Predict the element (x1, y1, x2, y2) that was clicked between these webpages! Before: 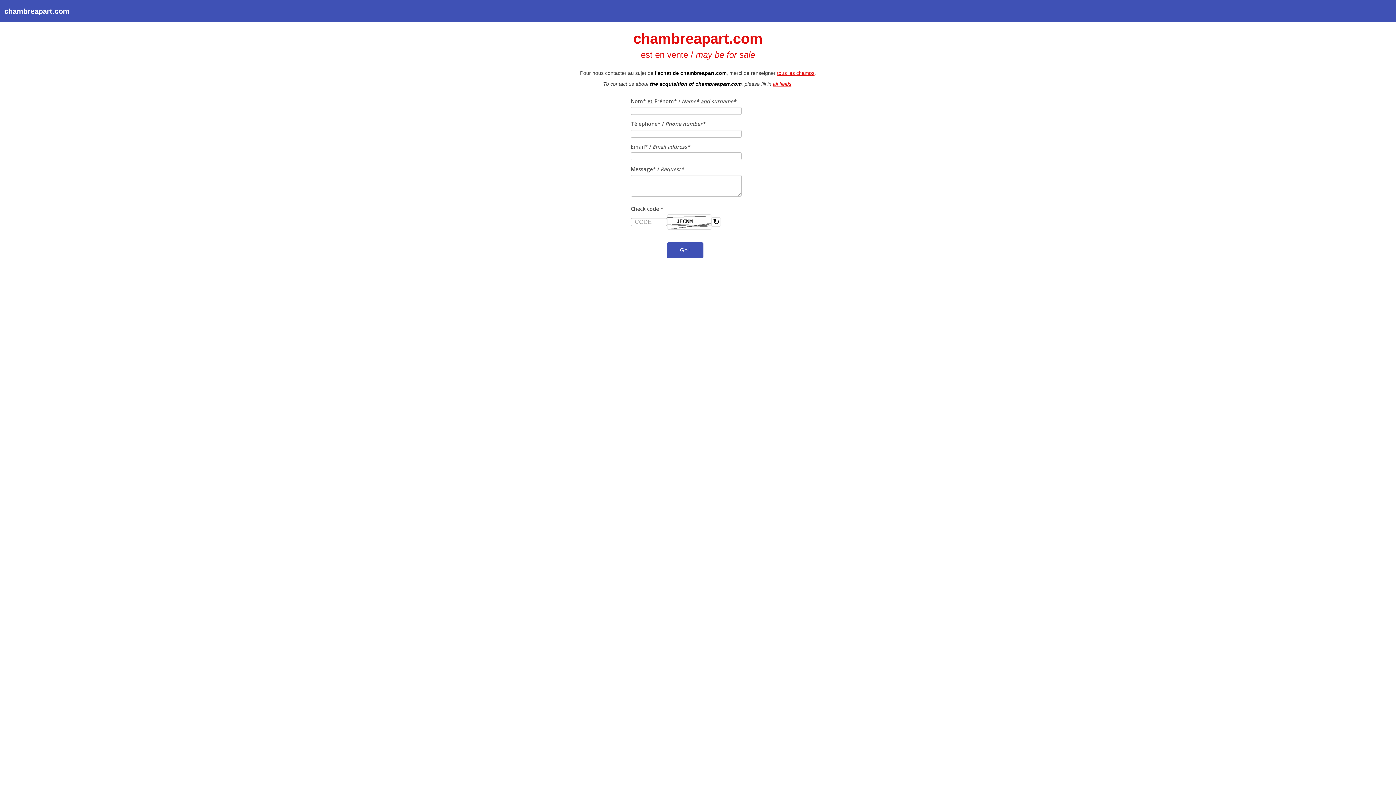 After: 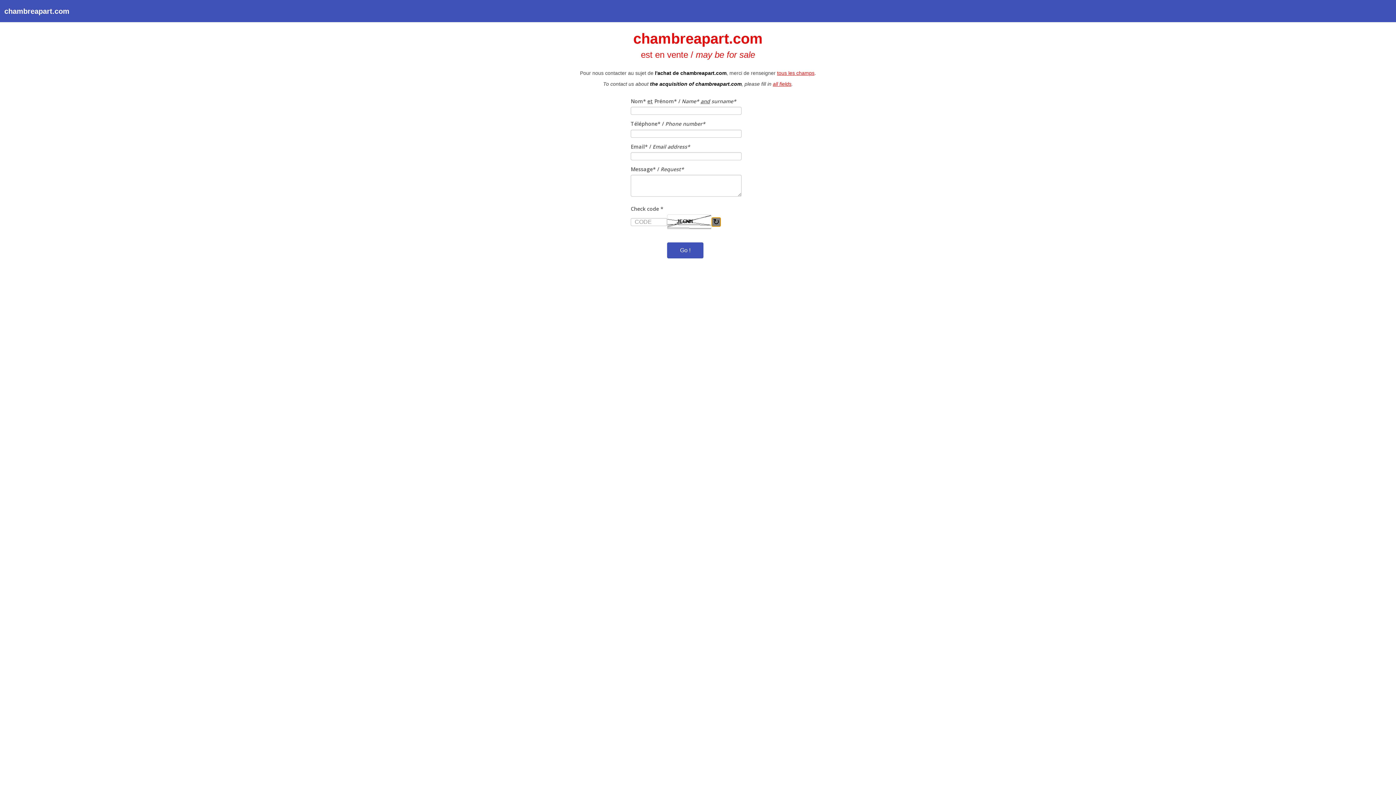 Action: label: ↻ bbox: (711, 217, 721, 226)